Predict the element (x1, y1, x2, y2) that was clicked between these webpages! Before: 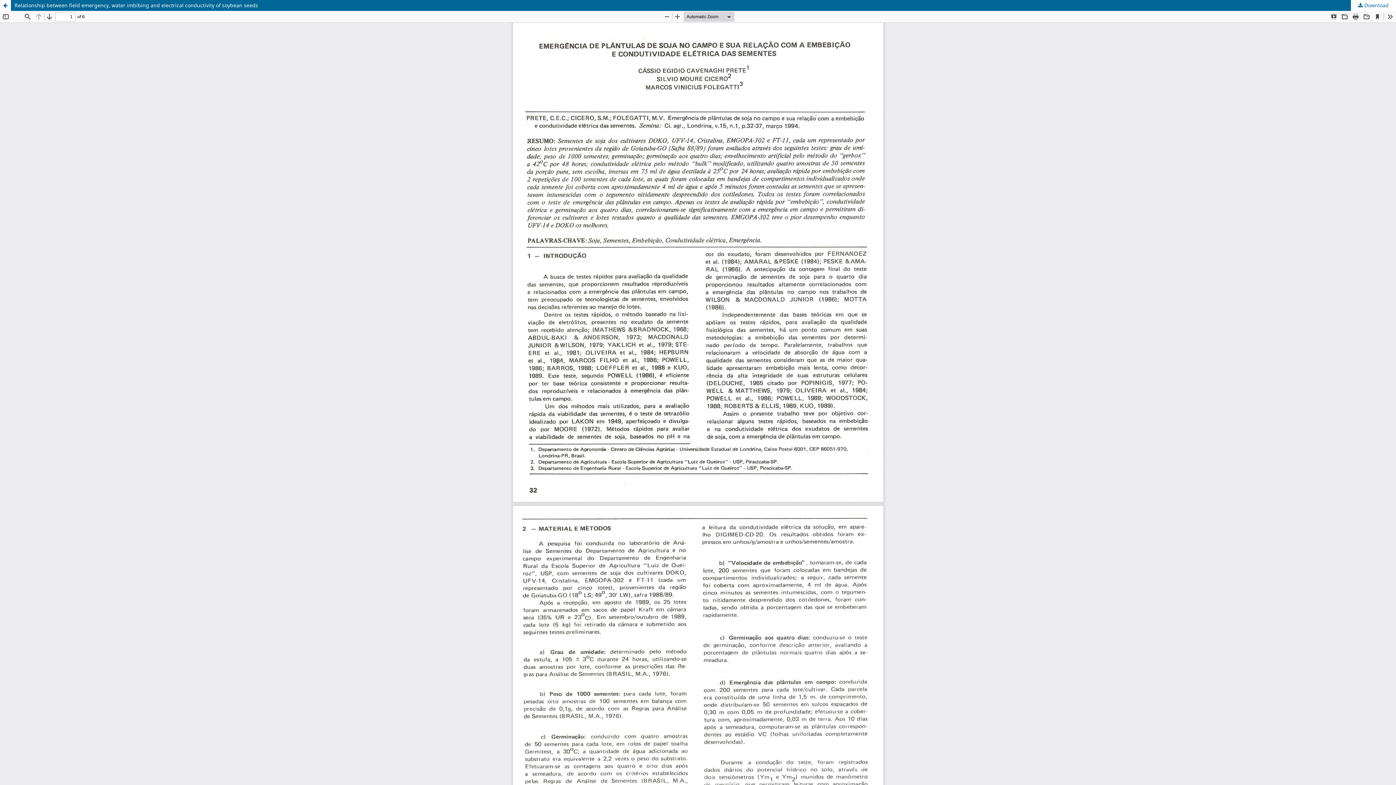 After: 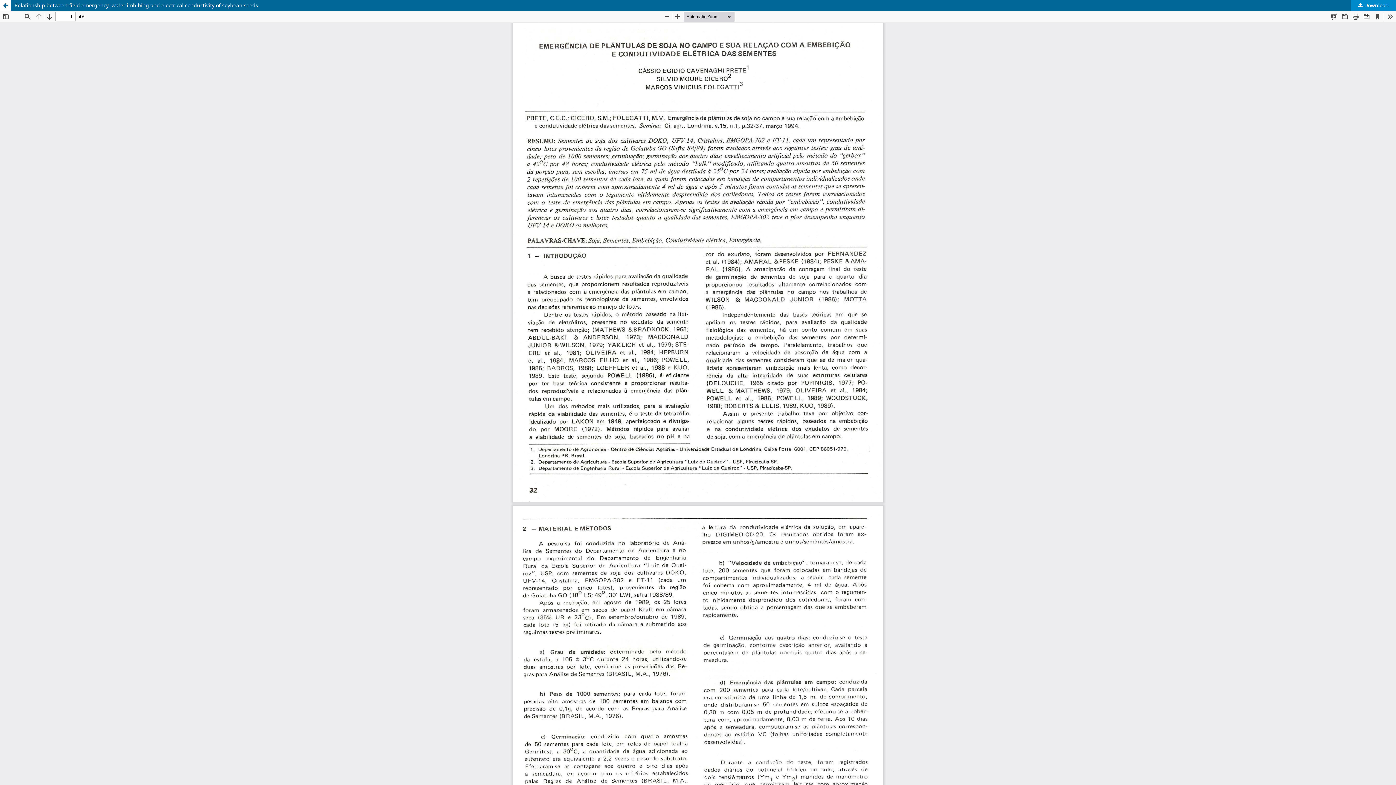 Action: bbox: (1351, 0, 1396, 10) label:  Download